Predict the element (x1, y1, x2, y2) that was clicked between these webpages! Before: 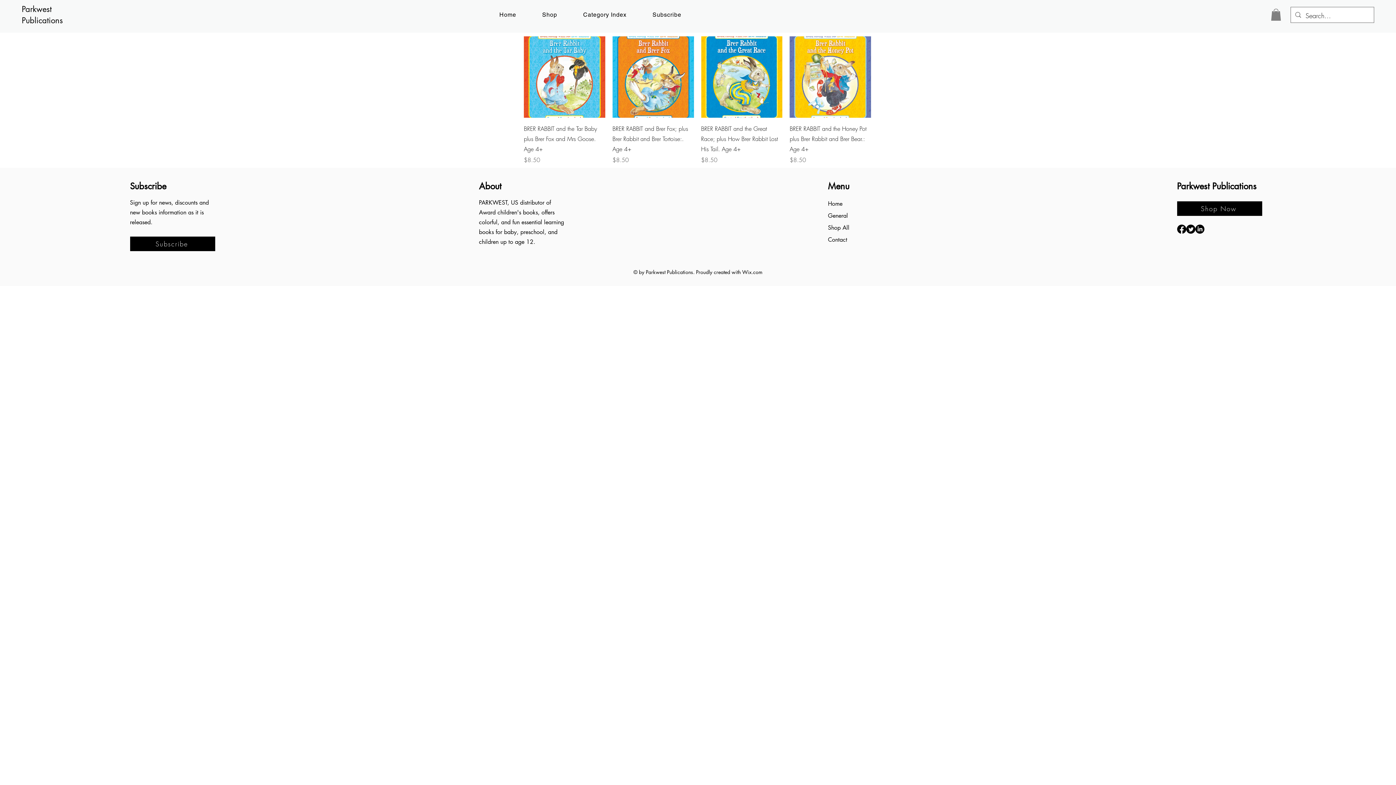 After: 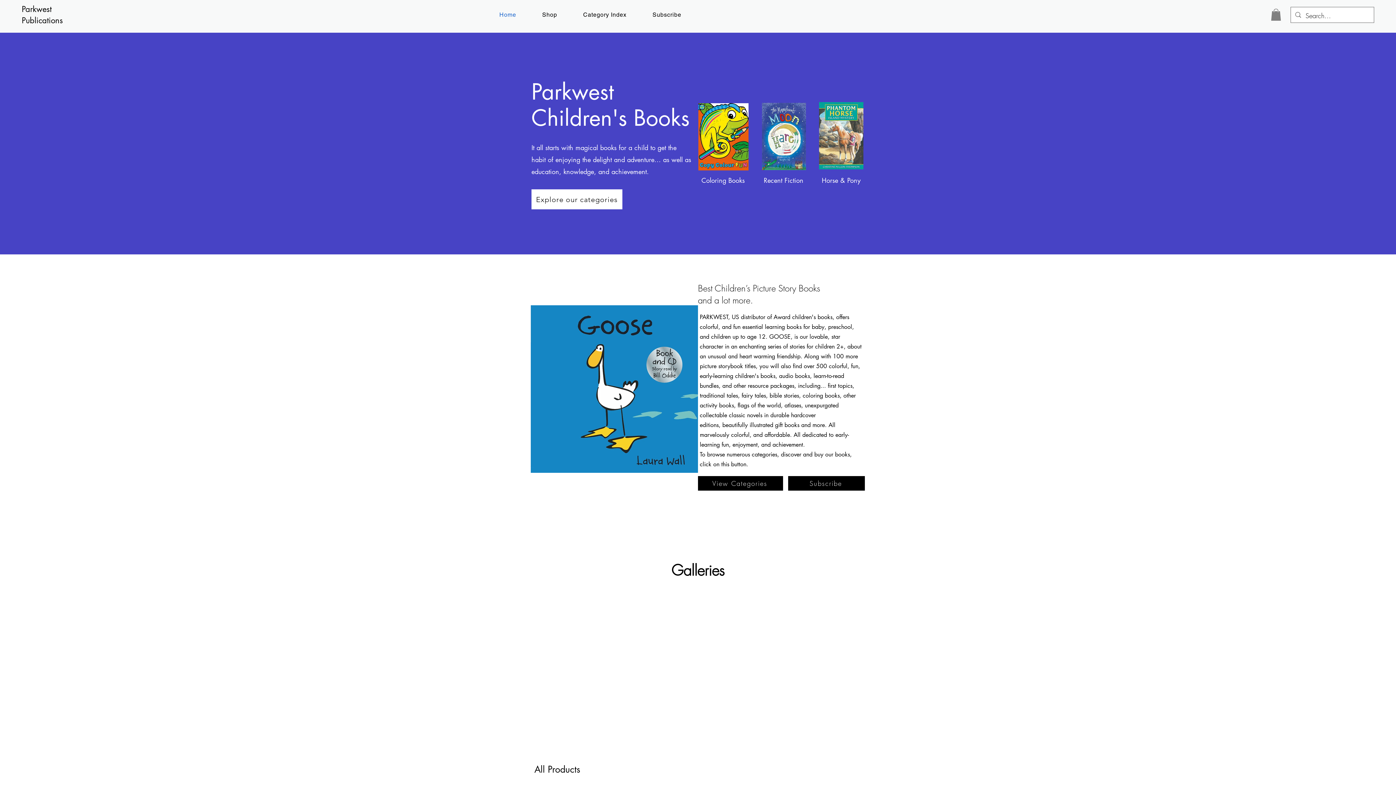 Action: label: Home bbox: (487, 7, 527, 21)